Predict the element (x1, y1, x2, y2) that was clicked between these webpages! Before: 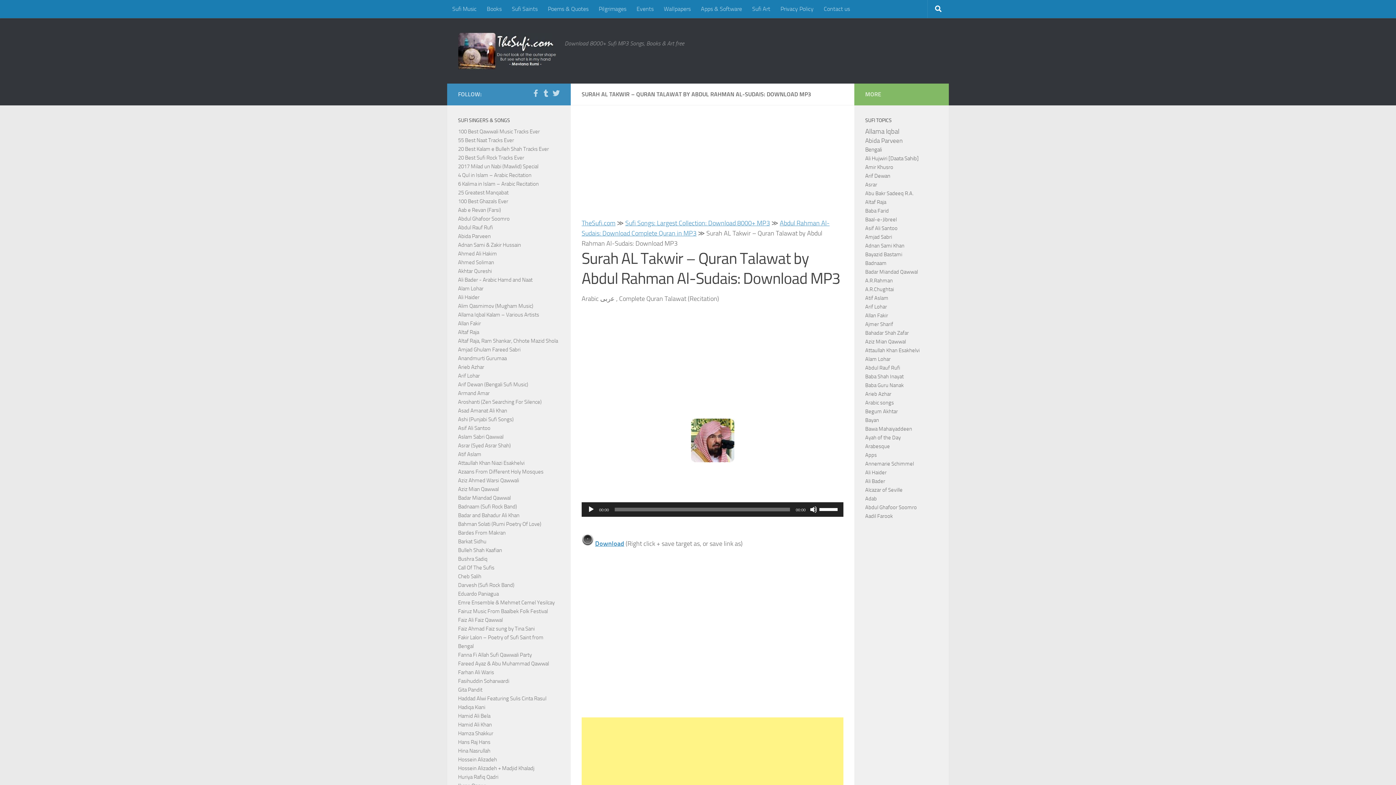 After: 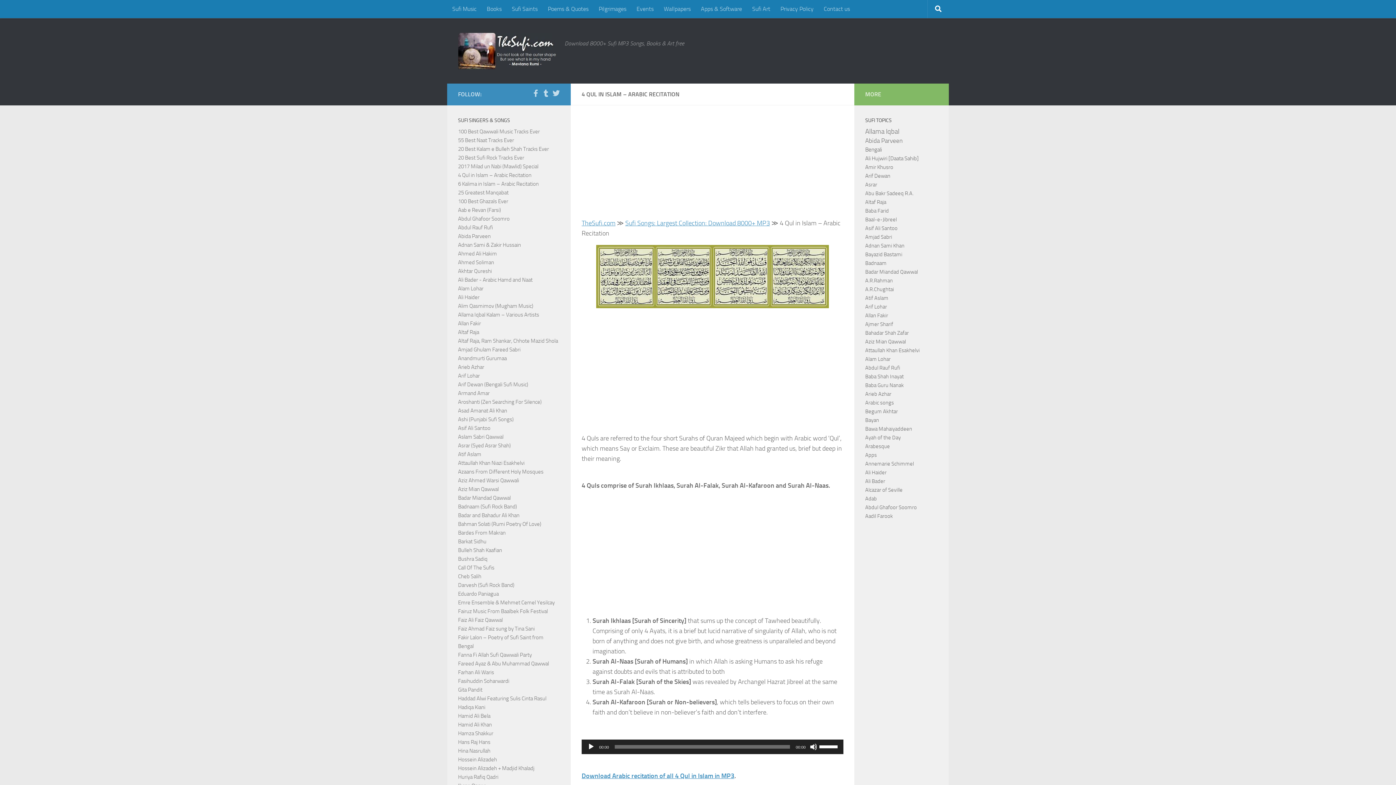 Action: bbox: (458, 171, 531, 178) label: 4 Qul in Islam – Arabic Recitation